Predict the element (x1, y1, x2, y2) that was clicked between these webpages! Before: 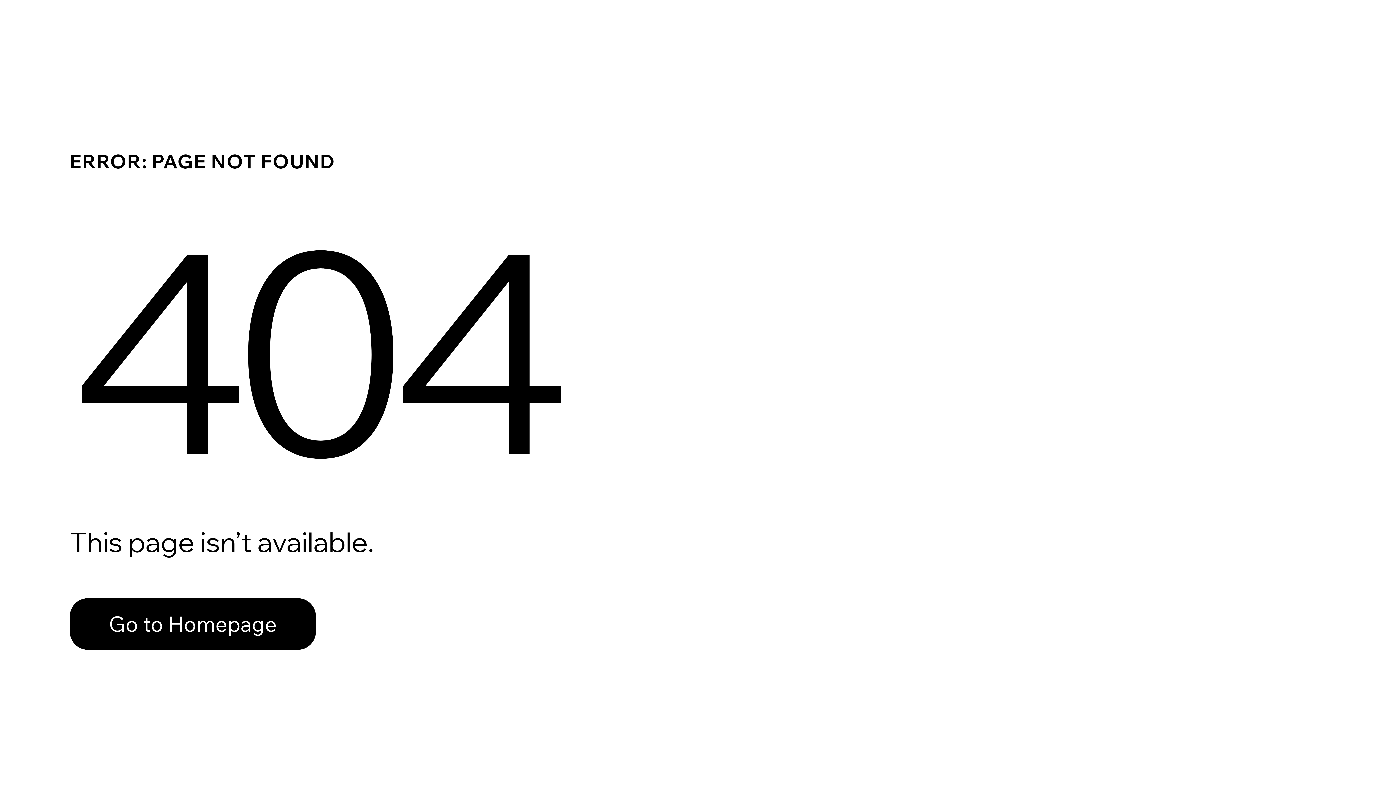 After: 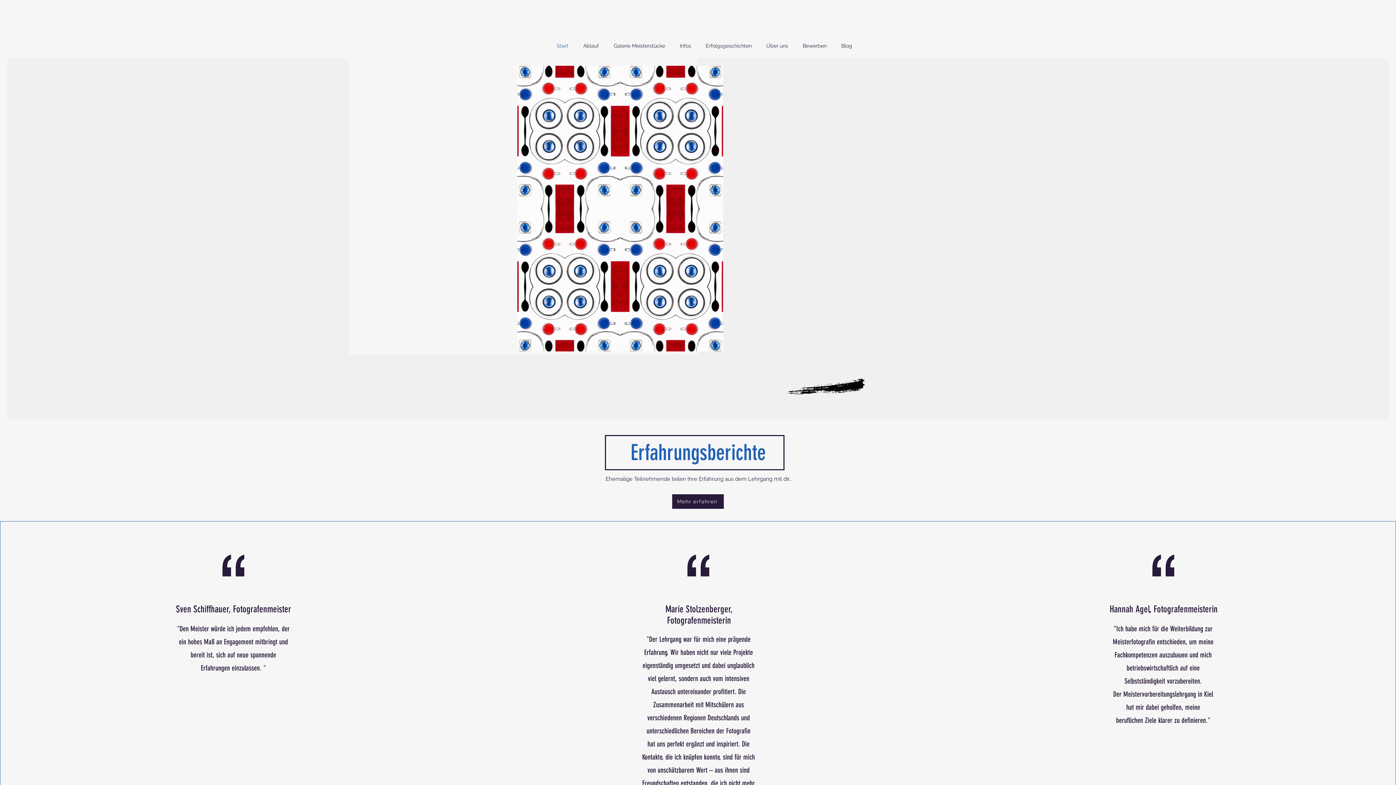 Action: label: Go to Homepage bbox: (69, 598, 316, 650)